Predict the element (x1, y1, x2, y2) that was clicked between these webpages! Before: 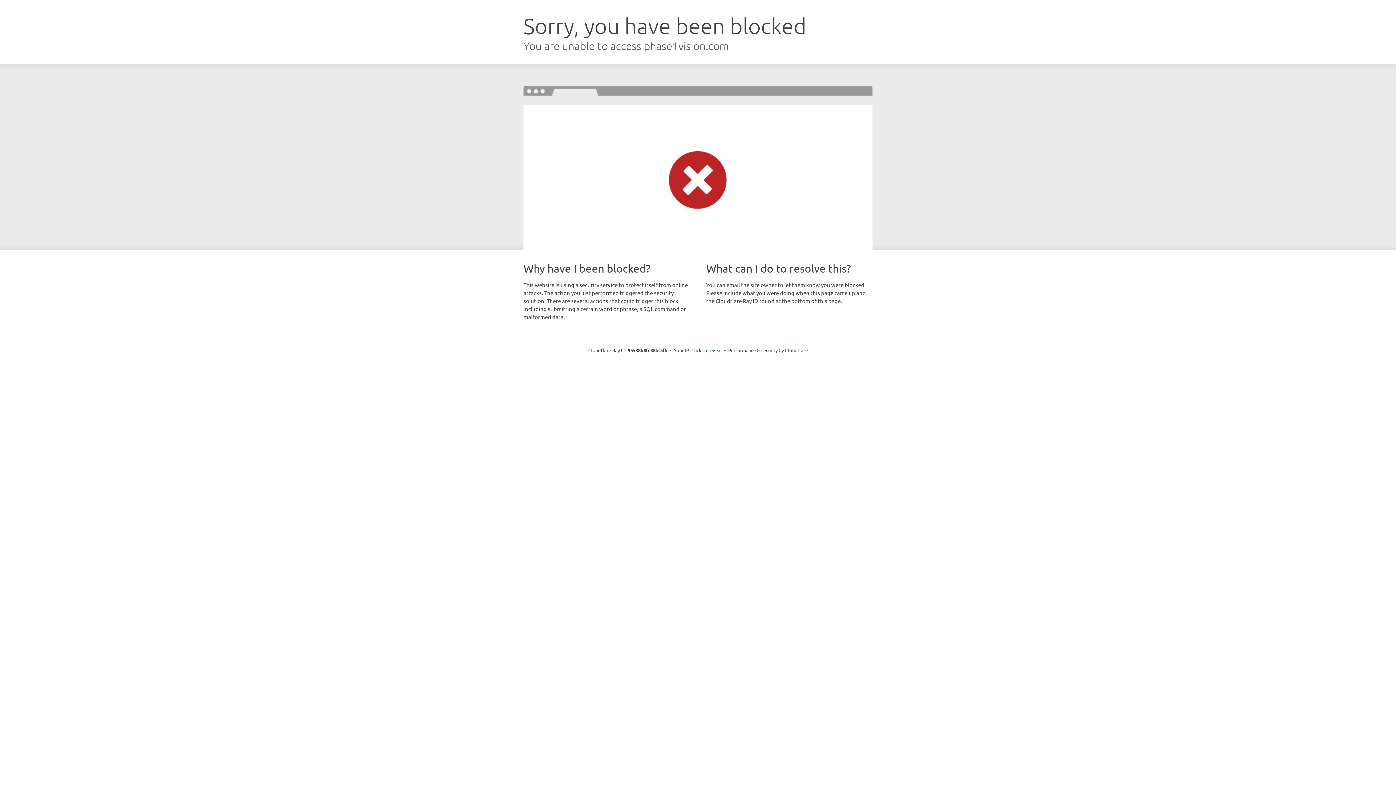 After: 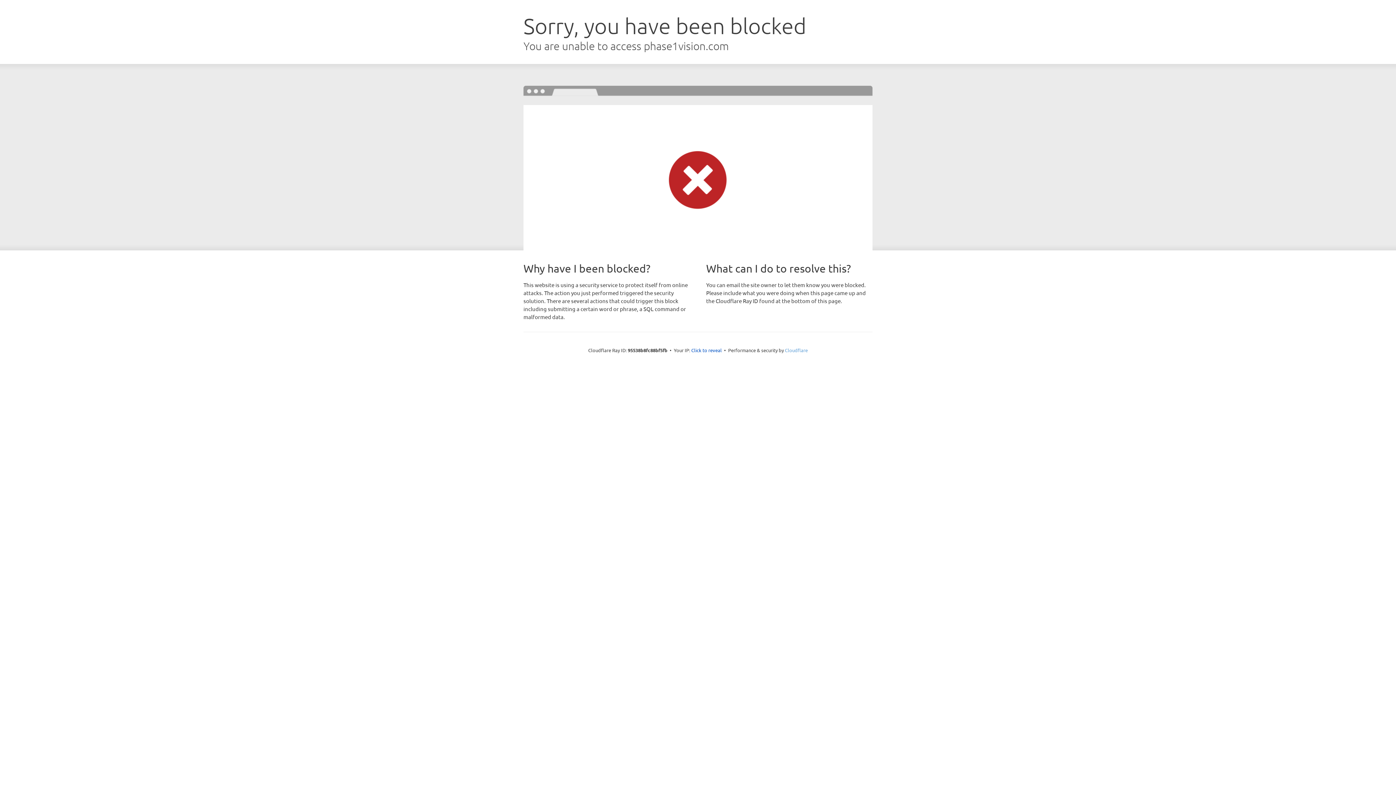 Action: label: Cloudflare bbox: (785, 347, 808, 353)